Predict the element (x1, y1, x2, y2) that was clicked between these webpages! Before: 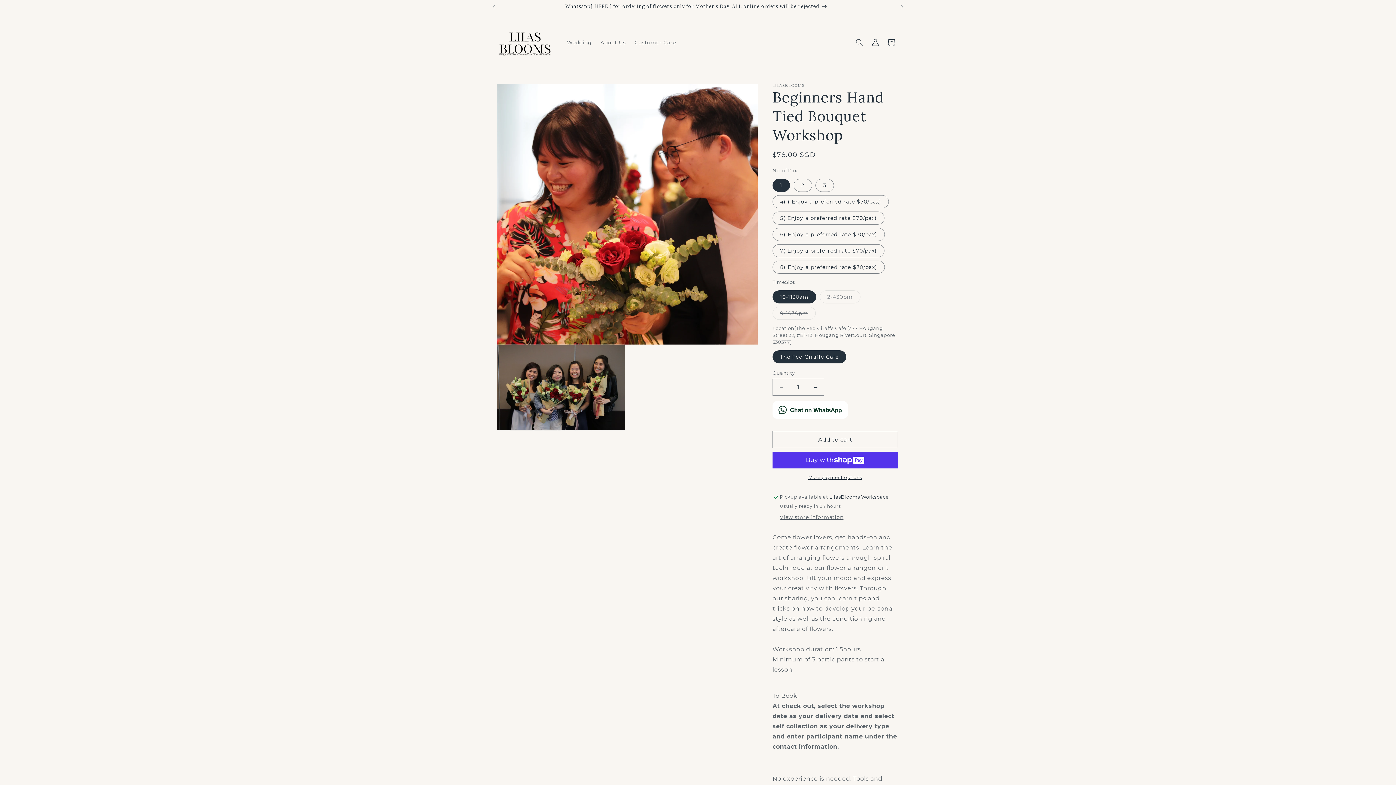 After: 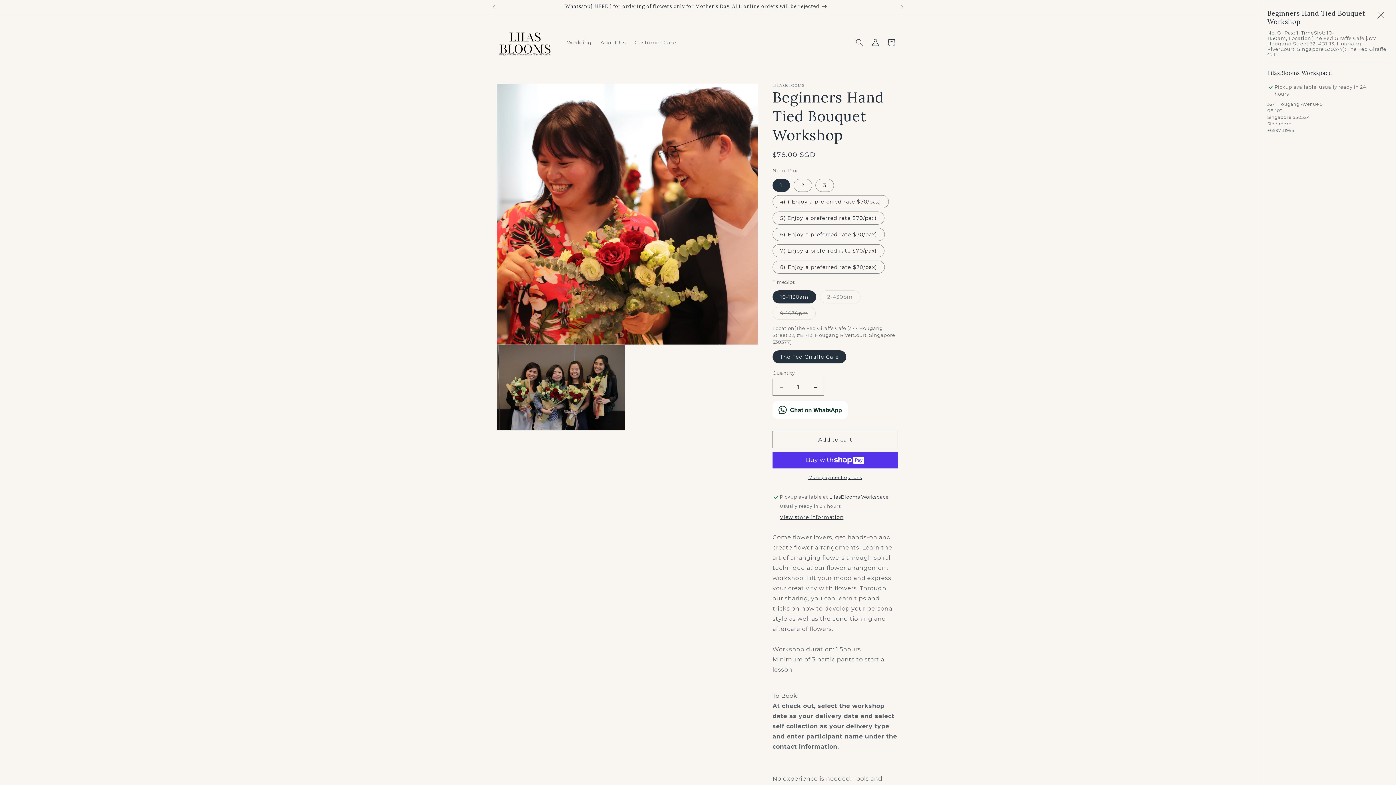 Action: bbox: (780, 514, 843, 521) label: View store information